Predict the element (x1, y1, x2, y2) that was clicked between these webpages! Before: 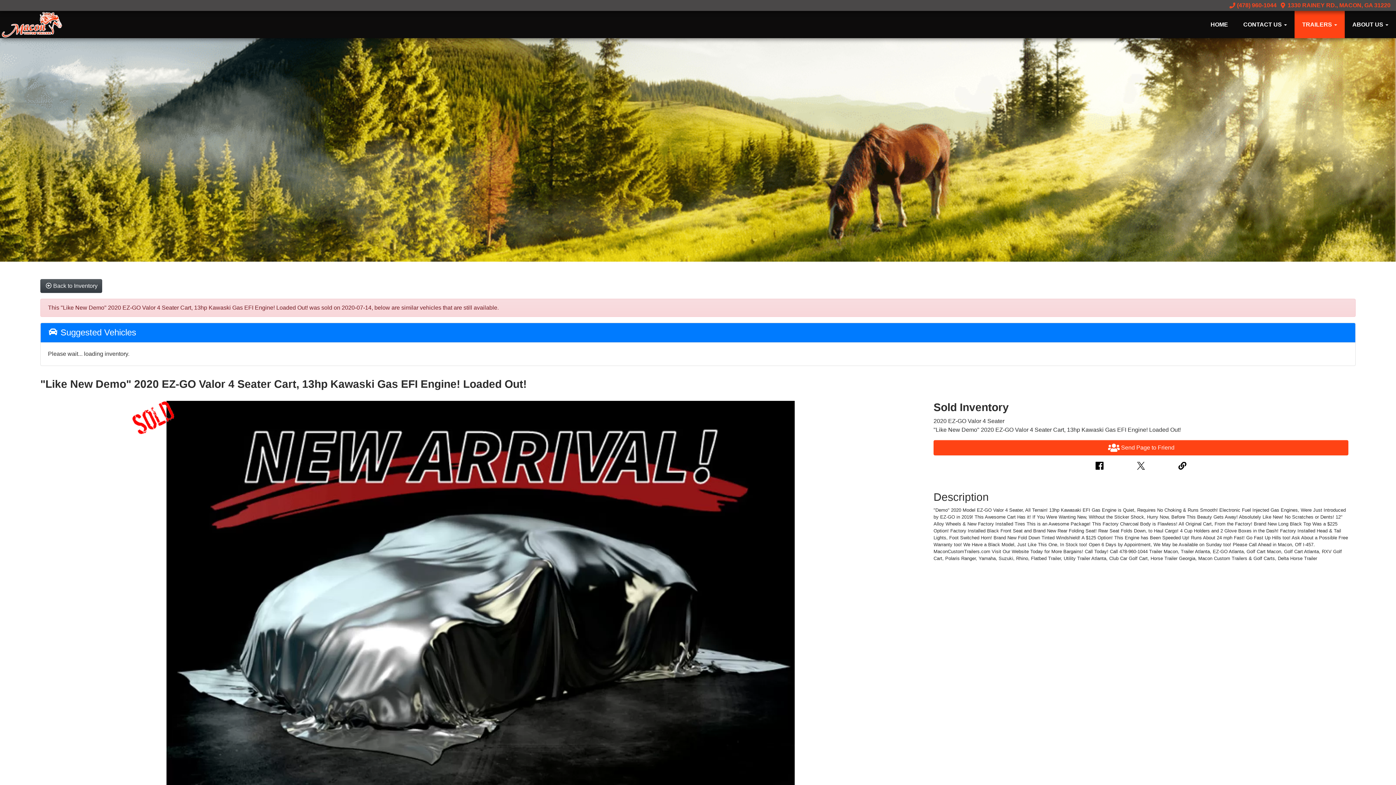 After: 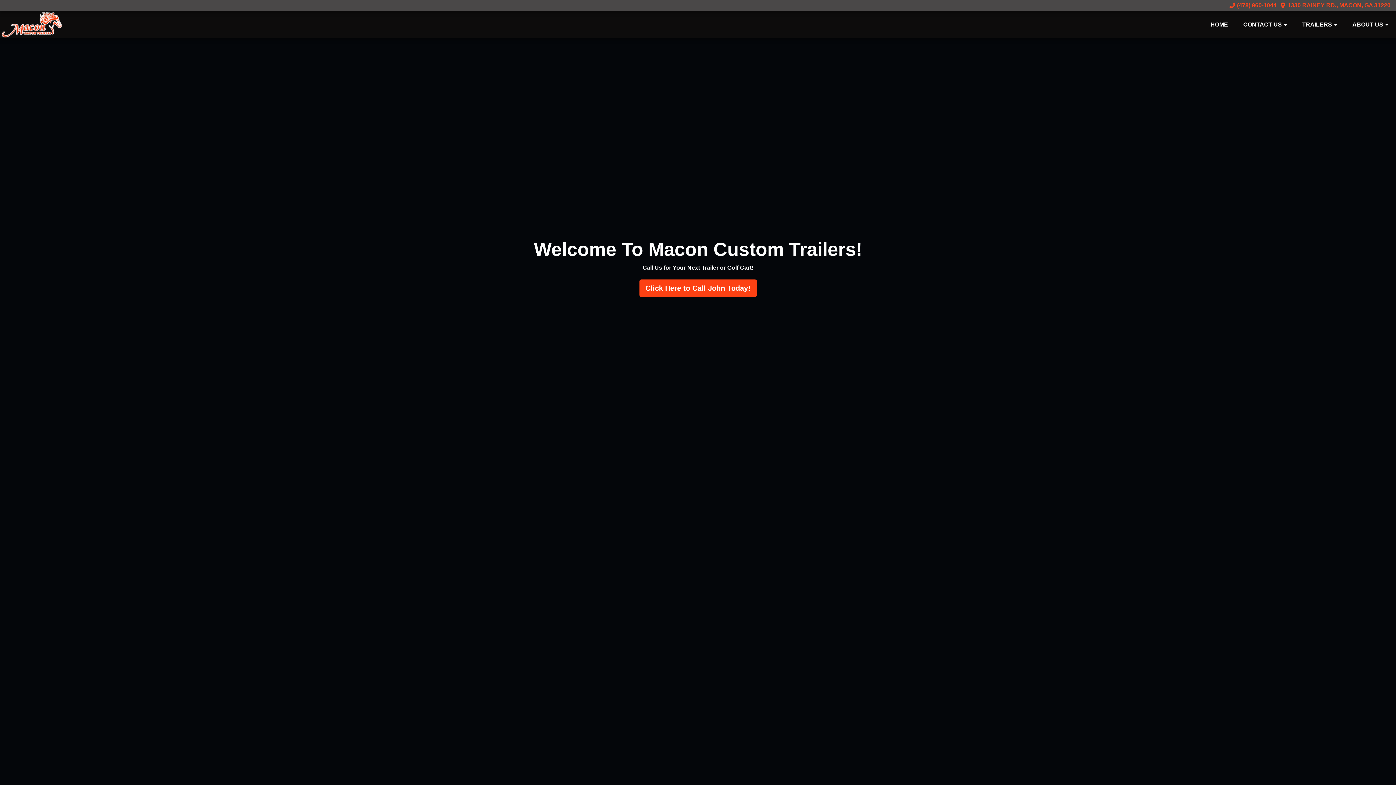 Action: bbox: (1203, 10, 1236, 38) label: HOME